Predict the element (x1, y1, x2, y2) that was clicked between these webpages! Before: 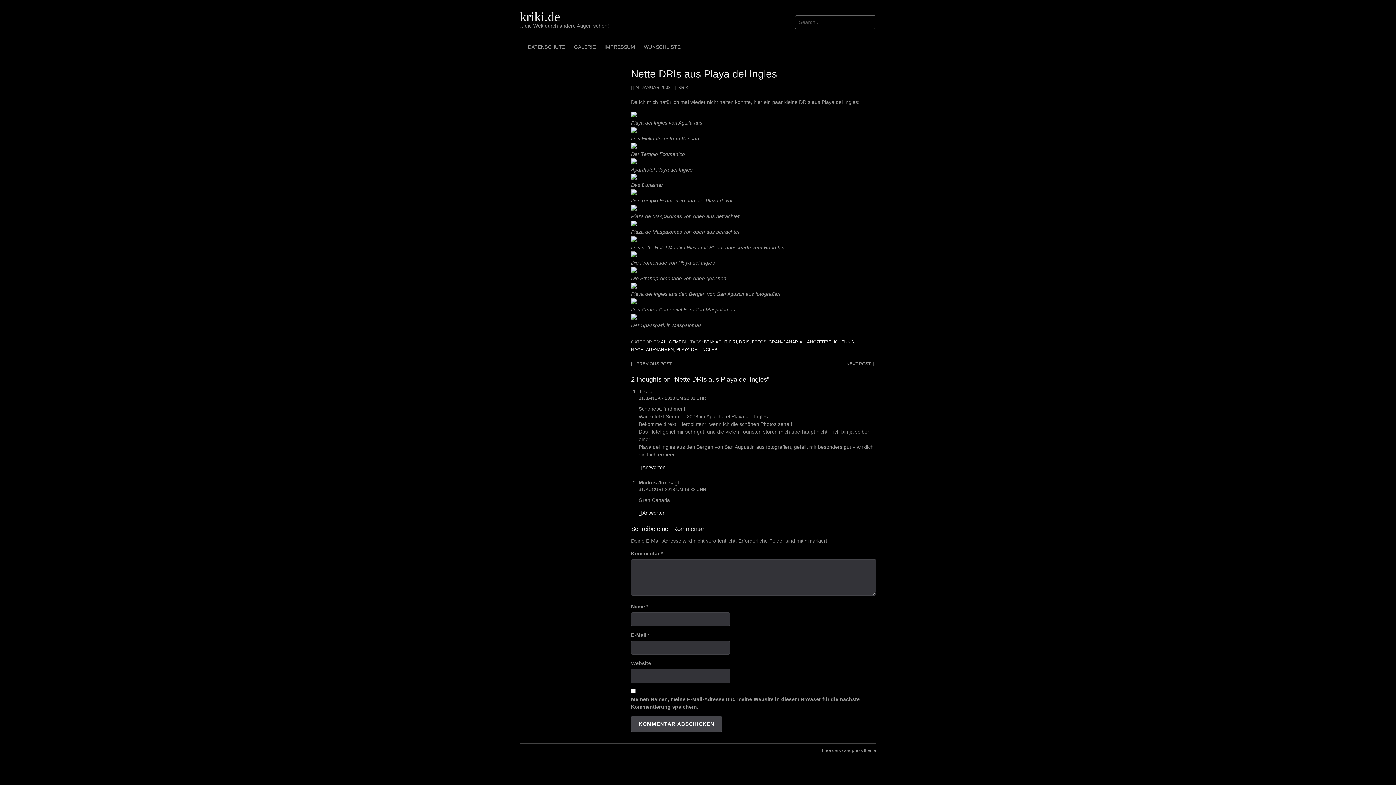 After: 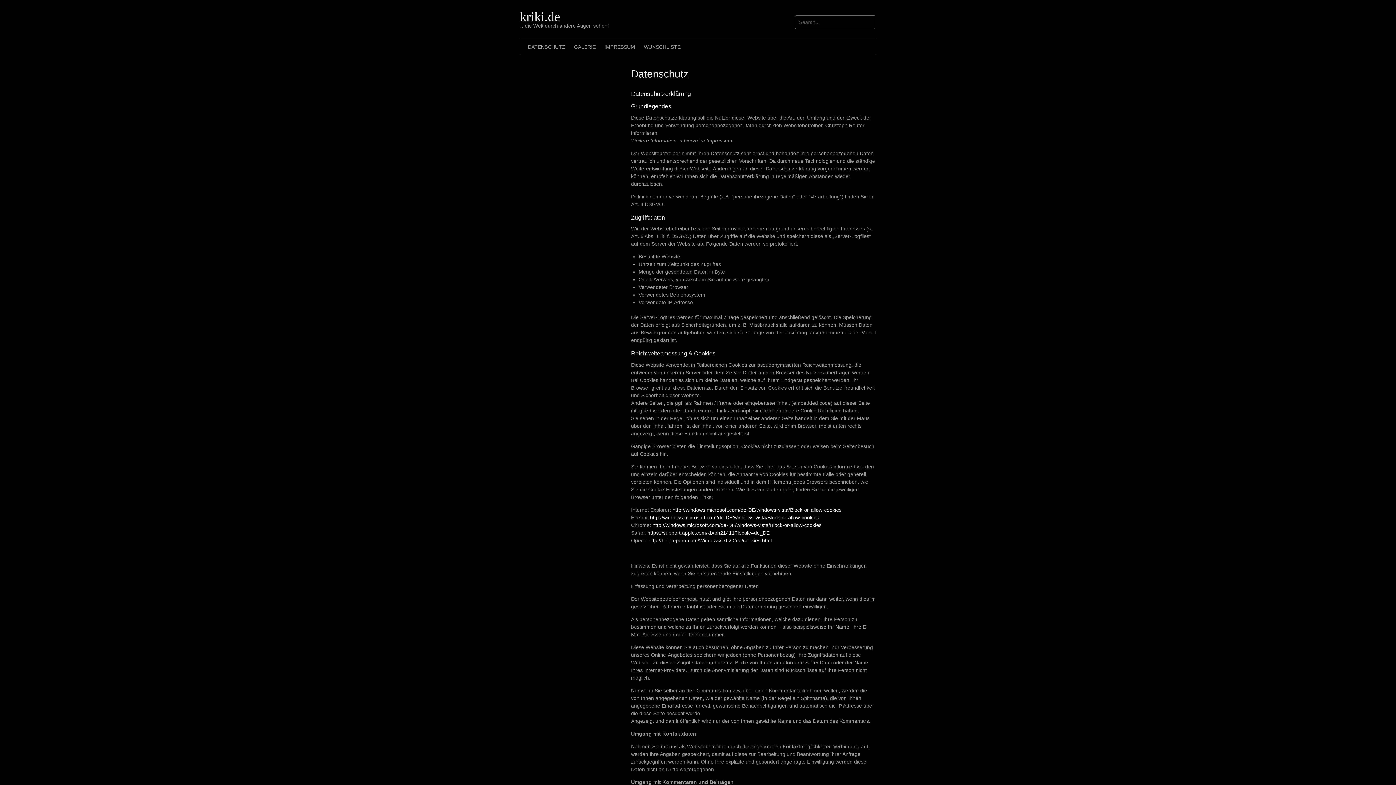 Action: label: DATENSCHUTZ bbox: (523, 38, 569, 54)